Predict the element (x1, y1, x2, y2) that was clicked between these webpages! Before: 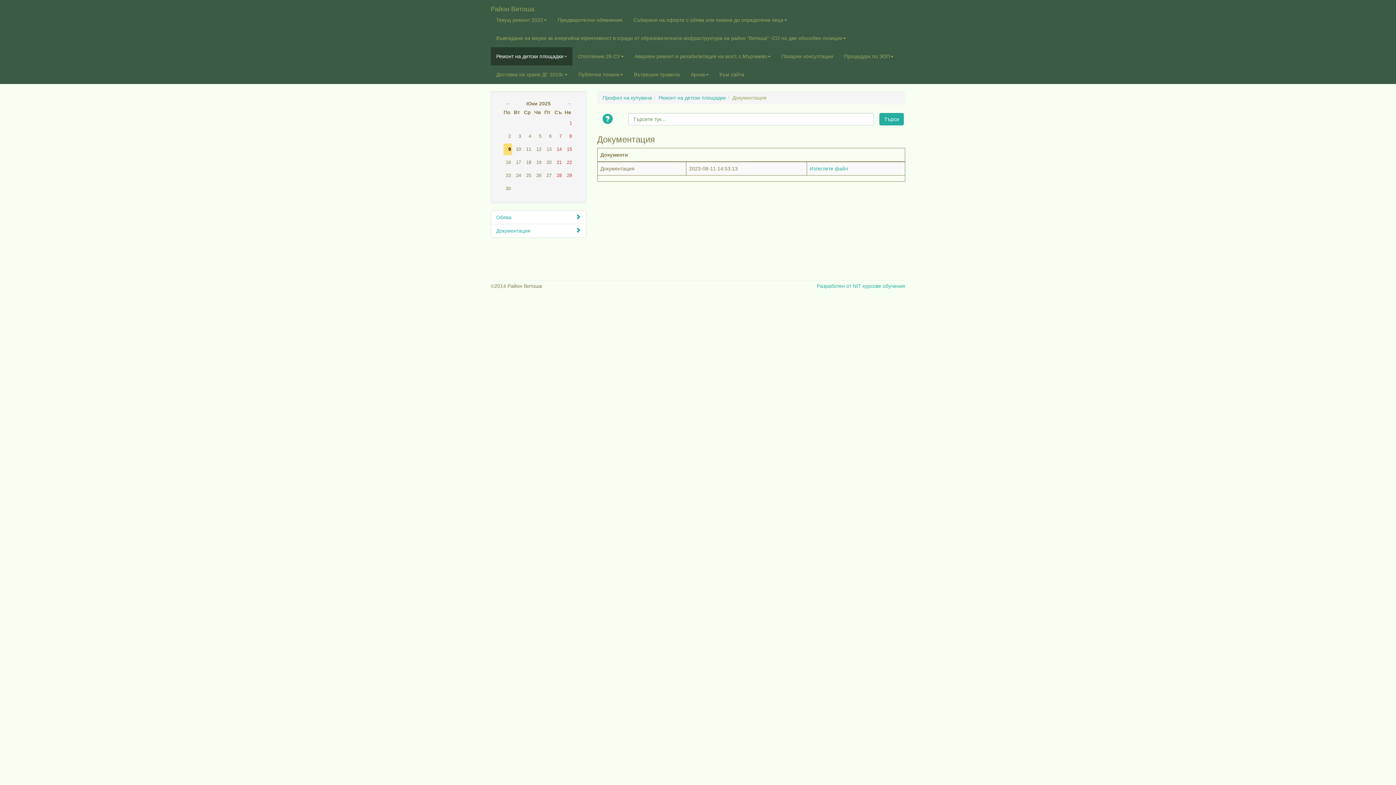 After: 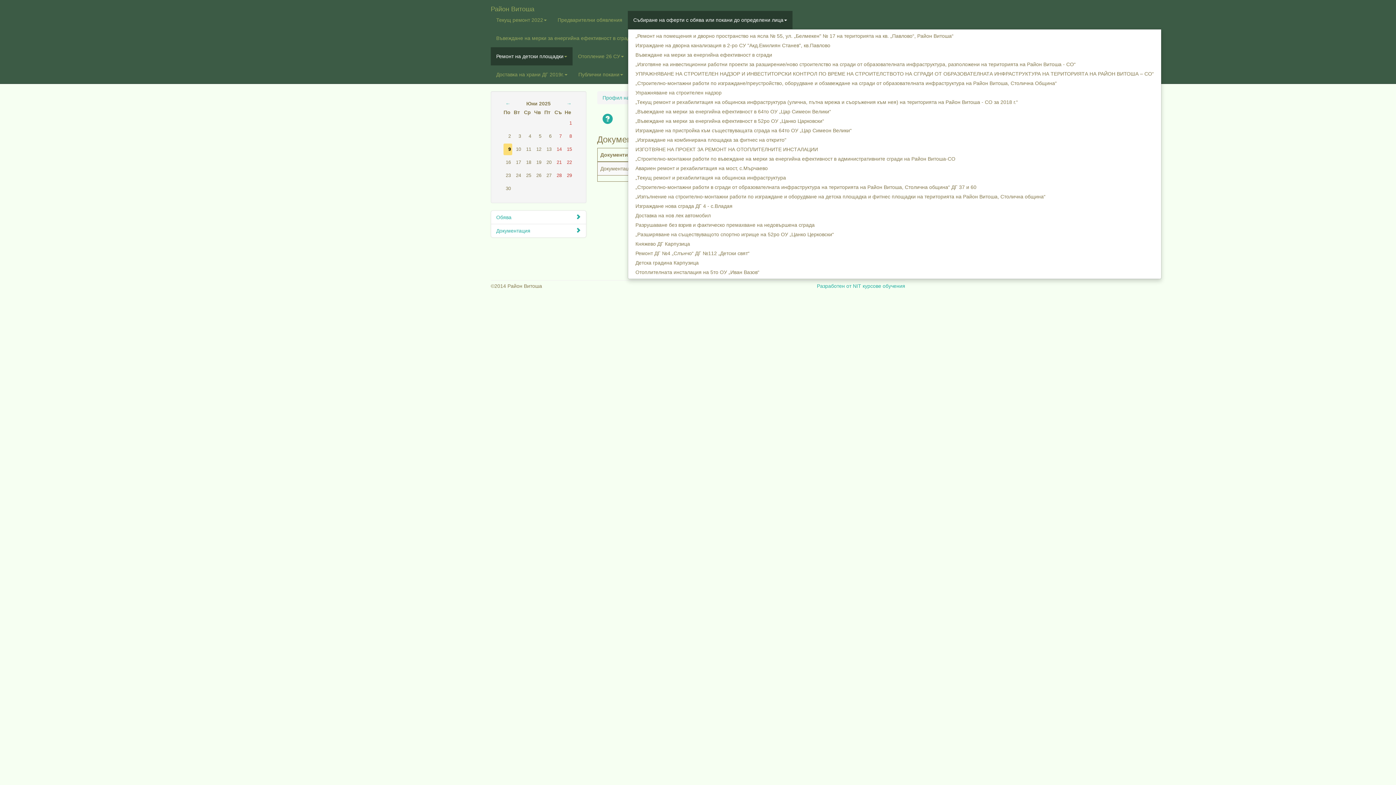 Action: label: Събиране на оферти с обява или покани до определени лица bbox: (628, 10, 792, 29)